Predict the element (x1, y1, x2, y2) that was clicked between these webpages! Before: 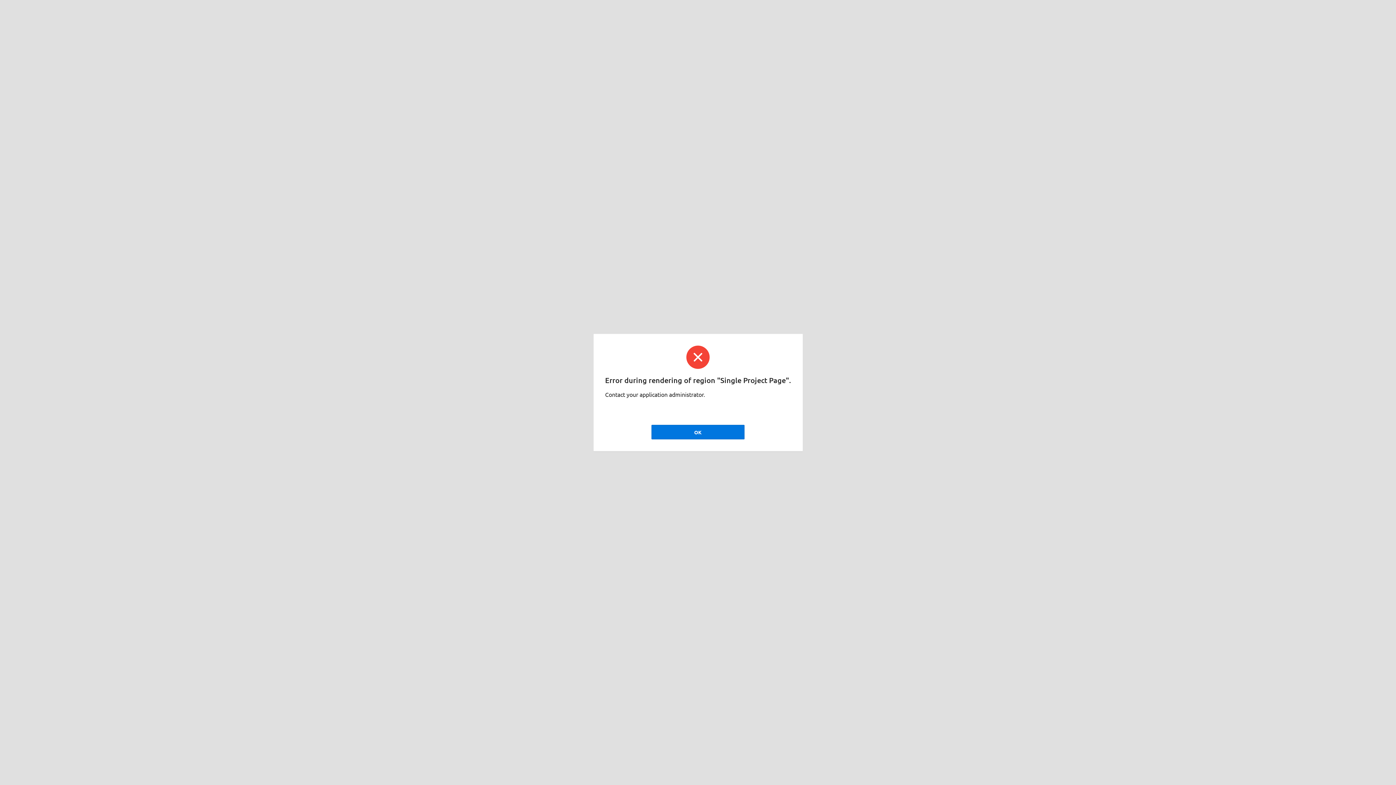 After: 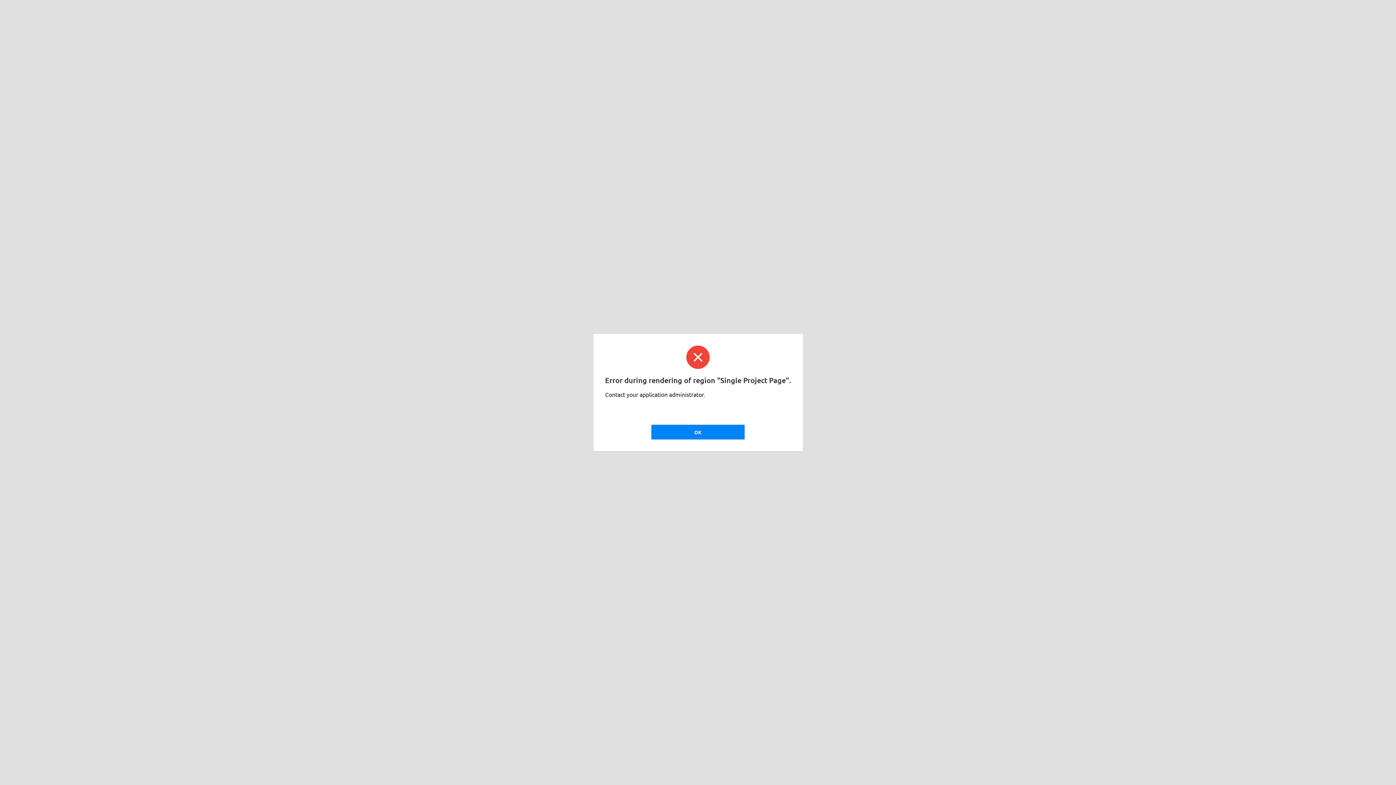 Action: bbox: (651, 425, 744, 439) label: OK